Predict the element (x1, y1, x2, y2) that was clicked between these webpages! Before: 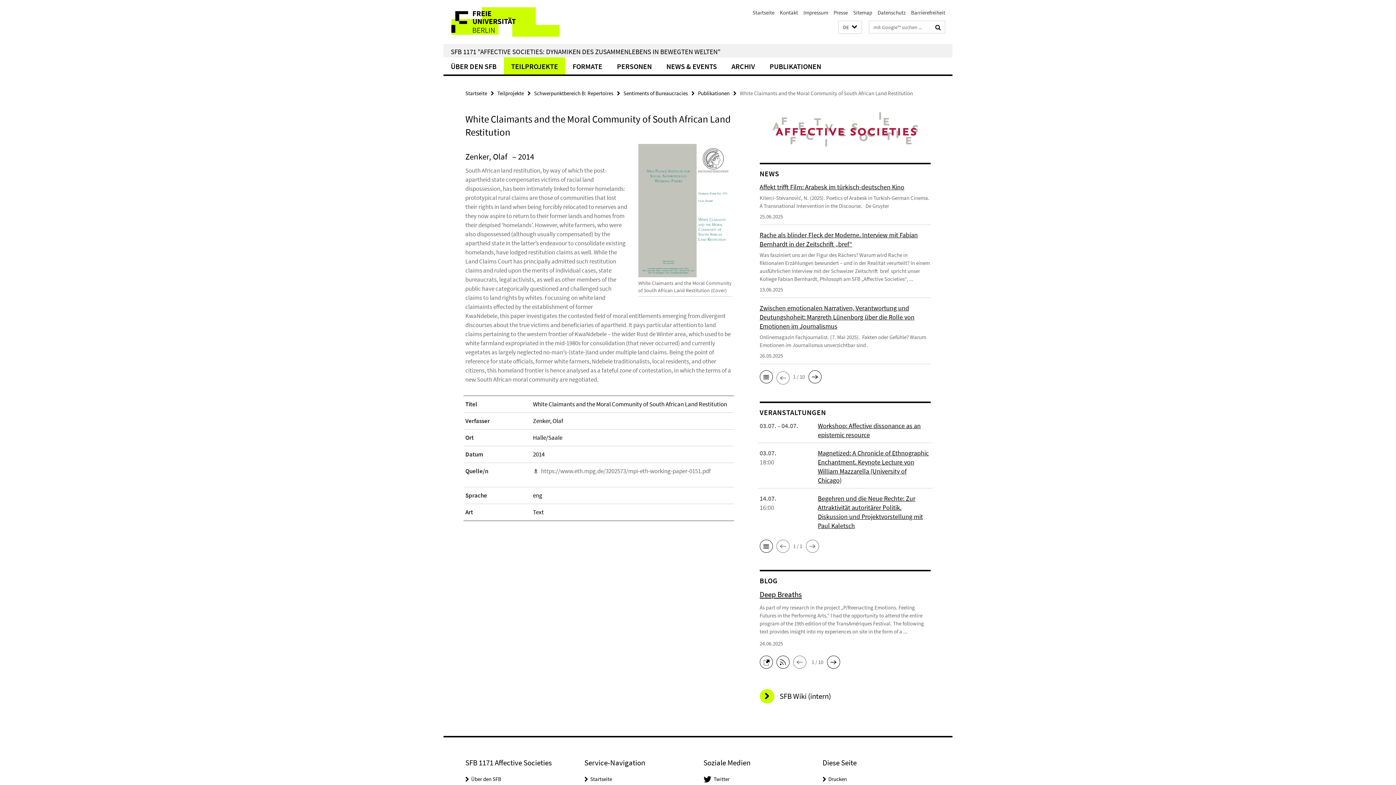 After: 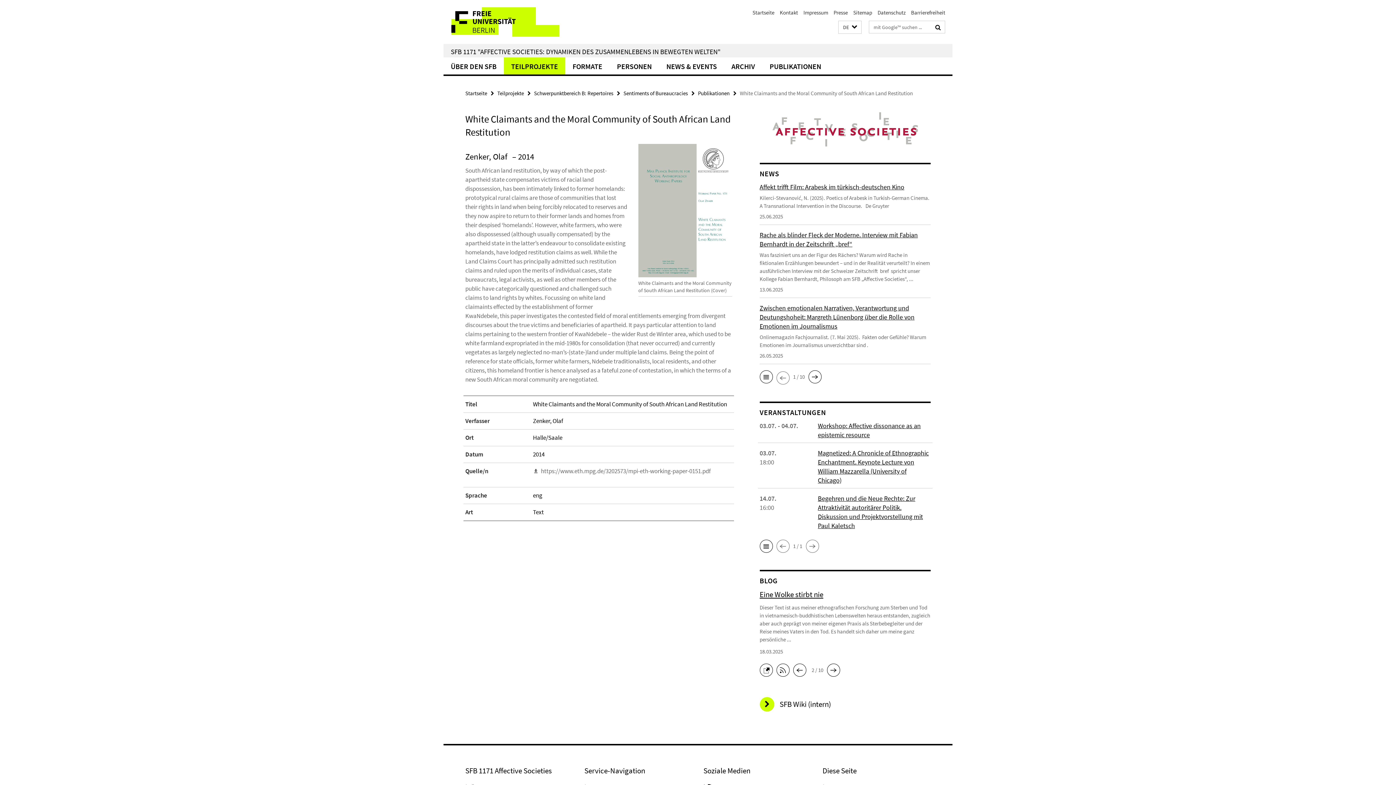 Action: bbox: (827, 655, 840, 669)